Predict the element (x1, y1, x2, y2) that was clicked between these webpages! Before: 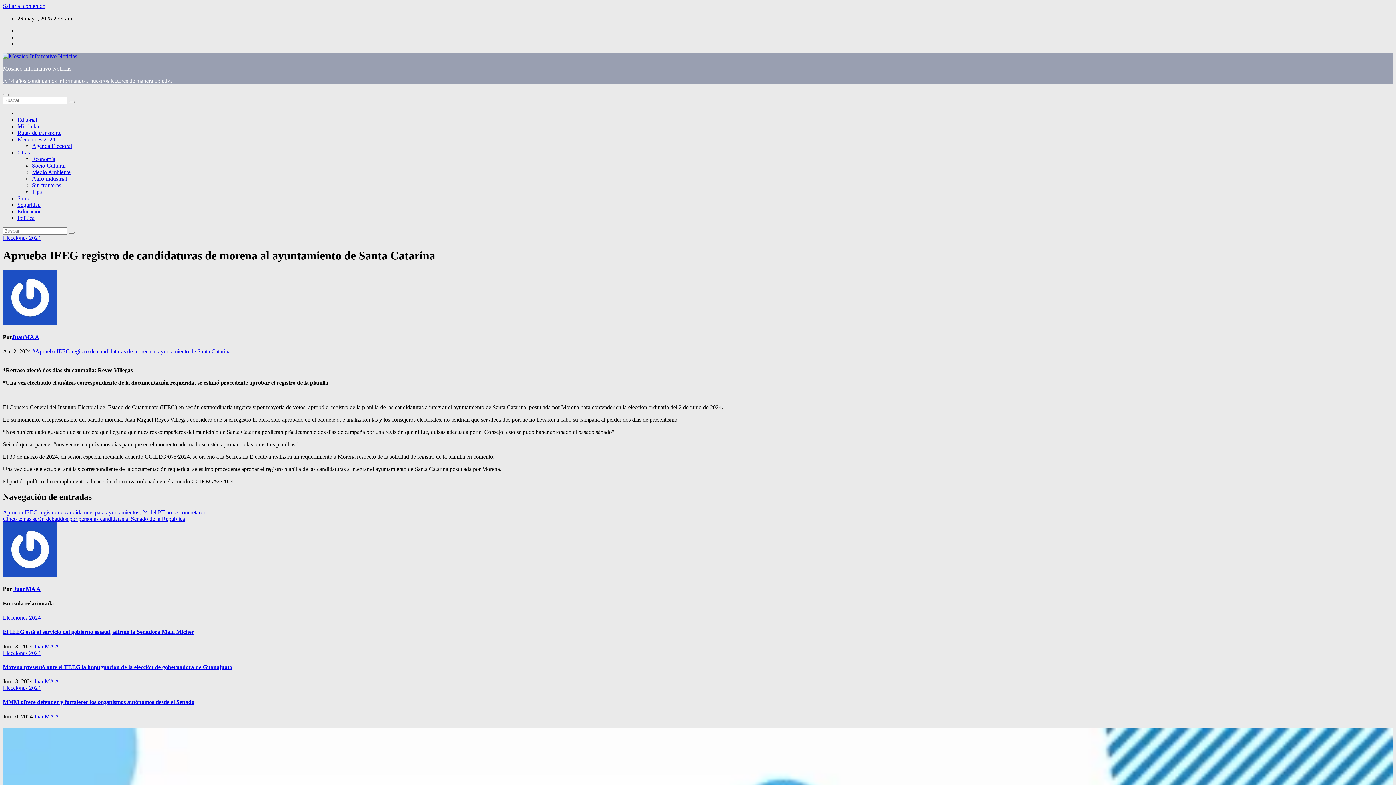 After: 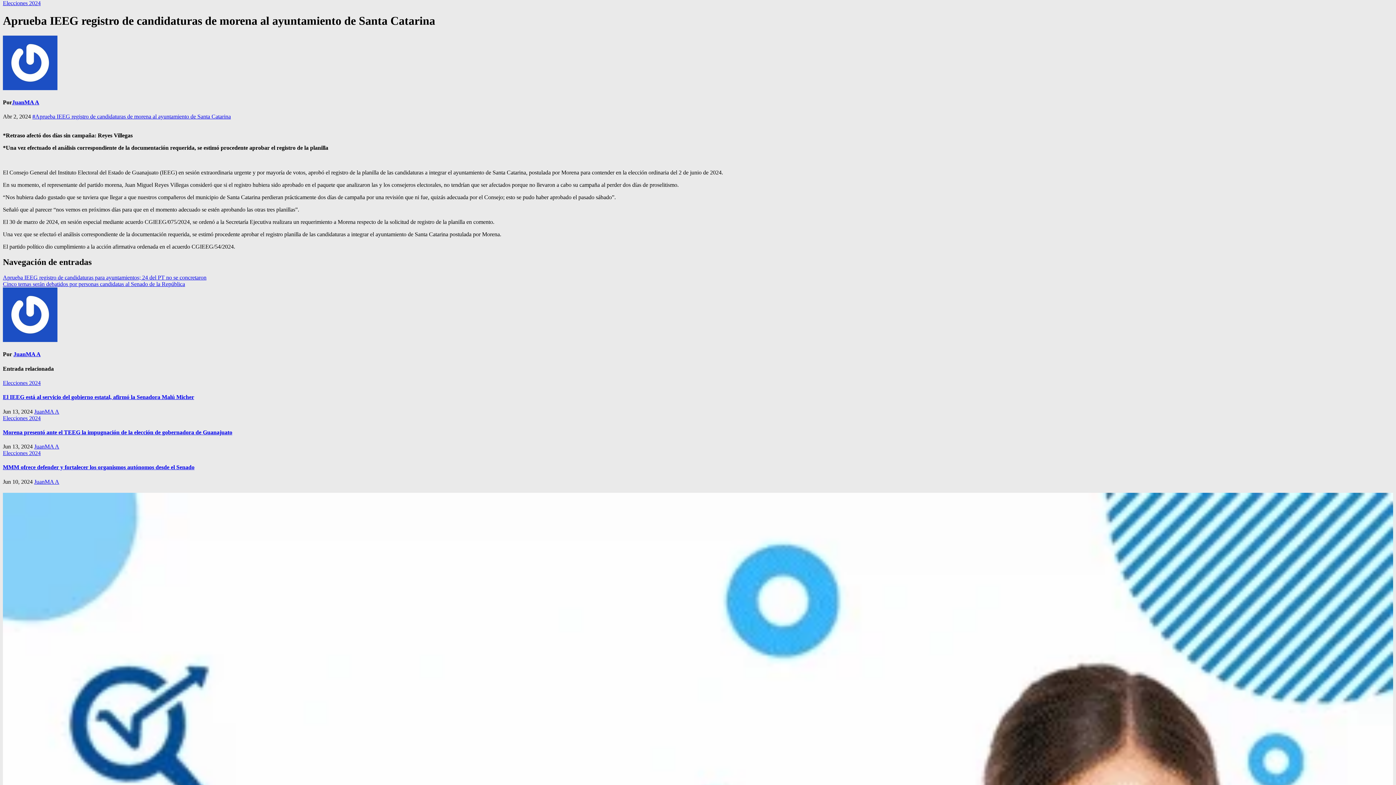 Action: bbox: (2, 2, 45, 9) label: Saltar al contenido